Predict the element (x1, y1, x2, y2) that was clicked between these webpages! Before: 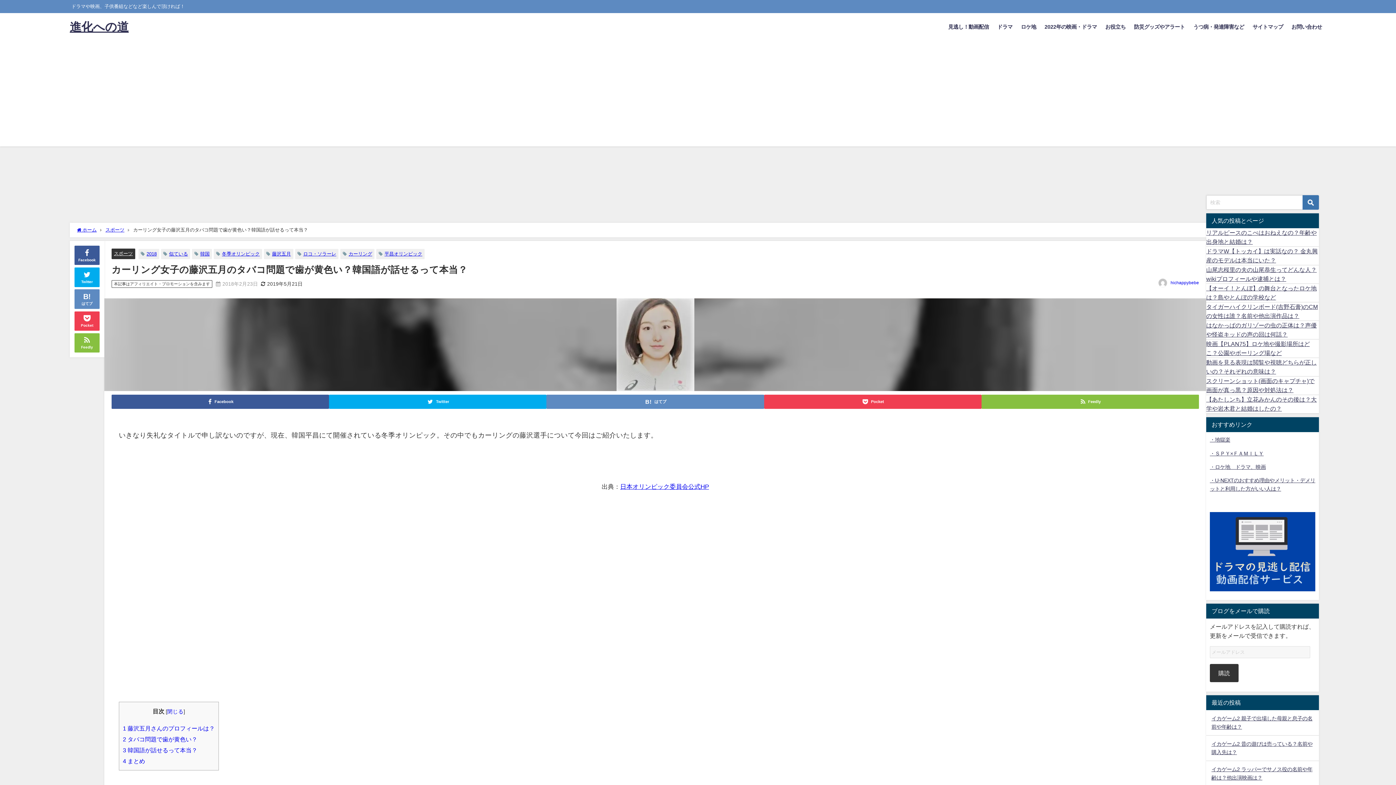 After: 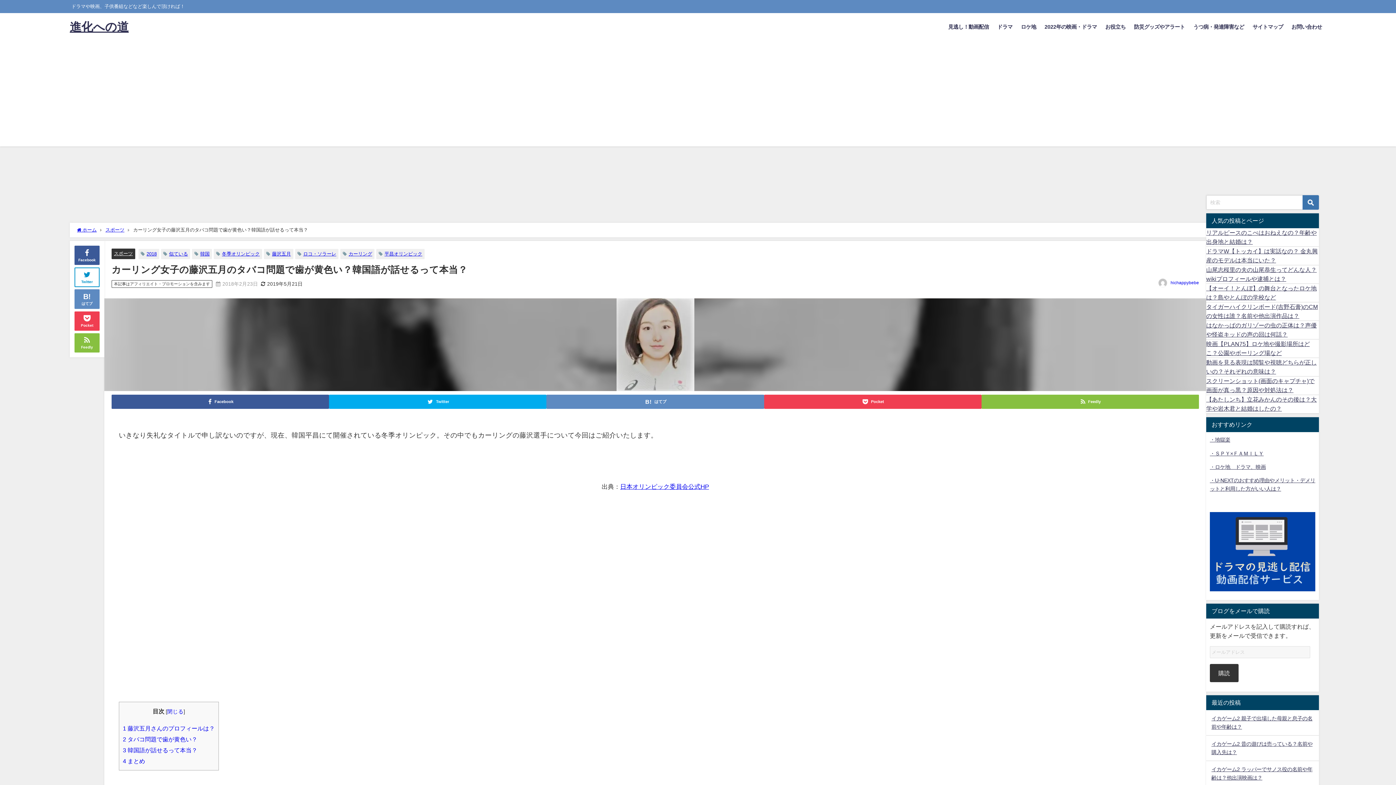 Action: label: Twitter bbox: (74, 267, 99, 287)